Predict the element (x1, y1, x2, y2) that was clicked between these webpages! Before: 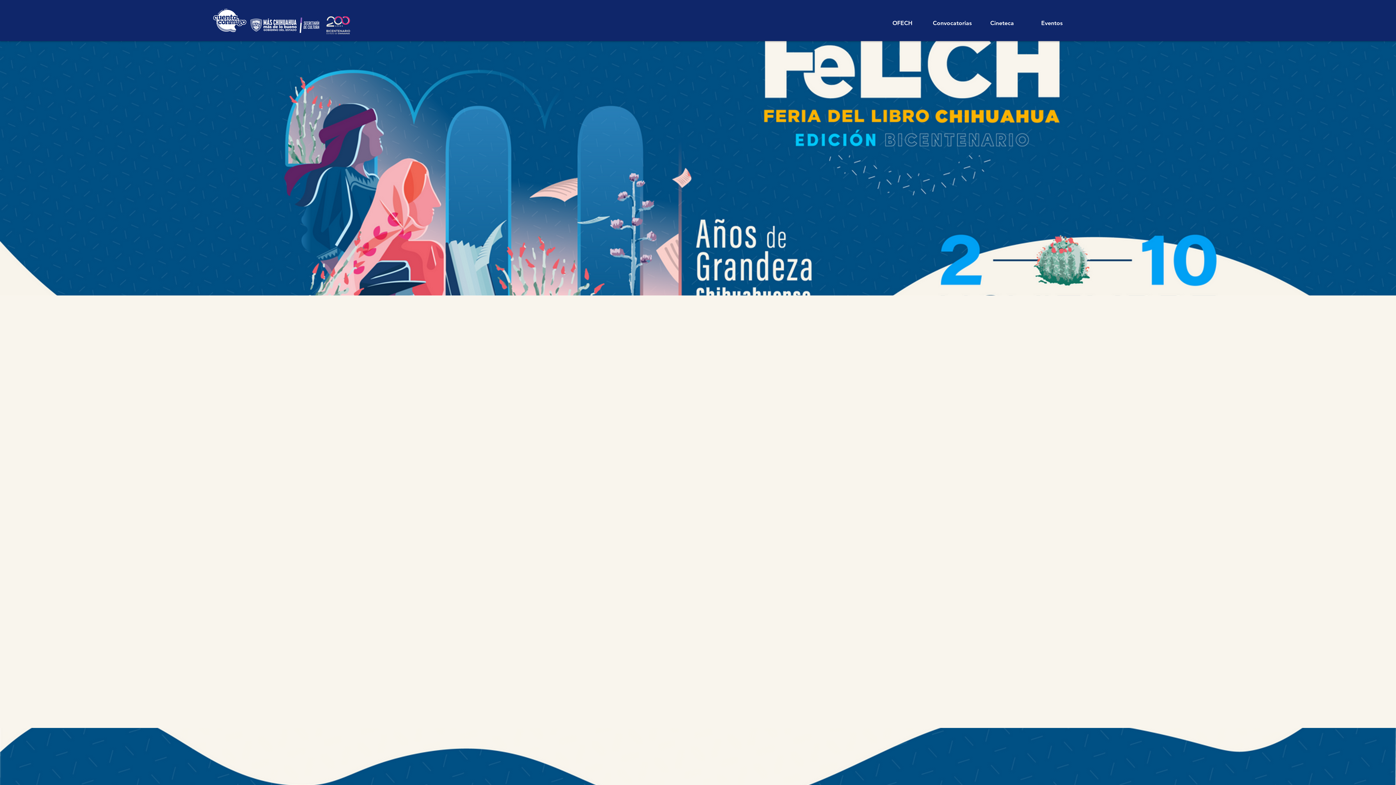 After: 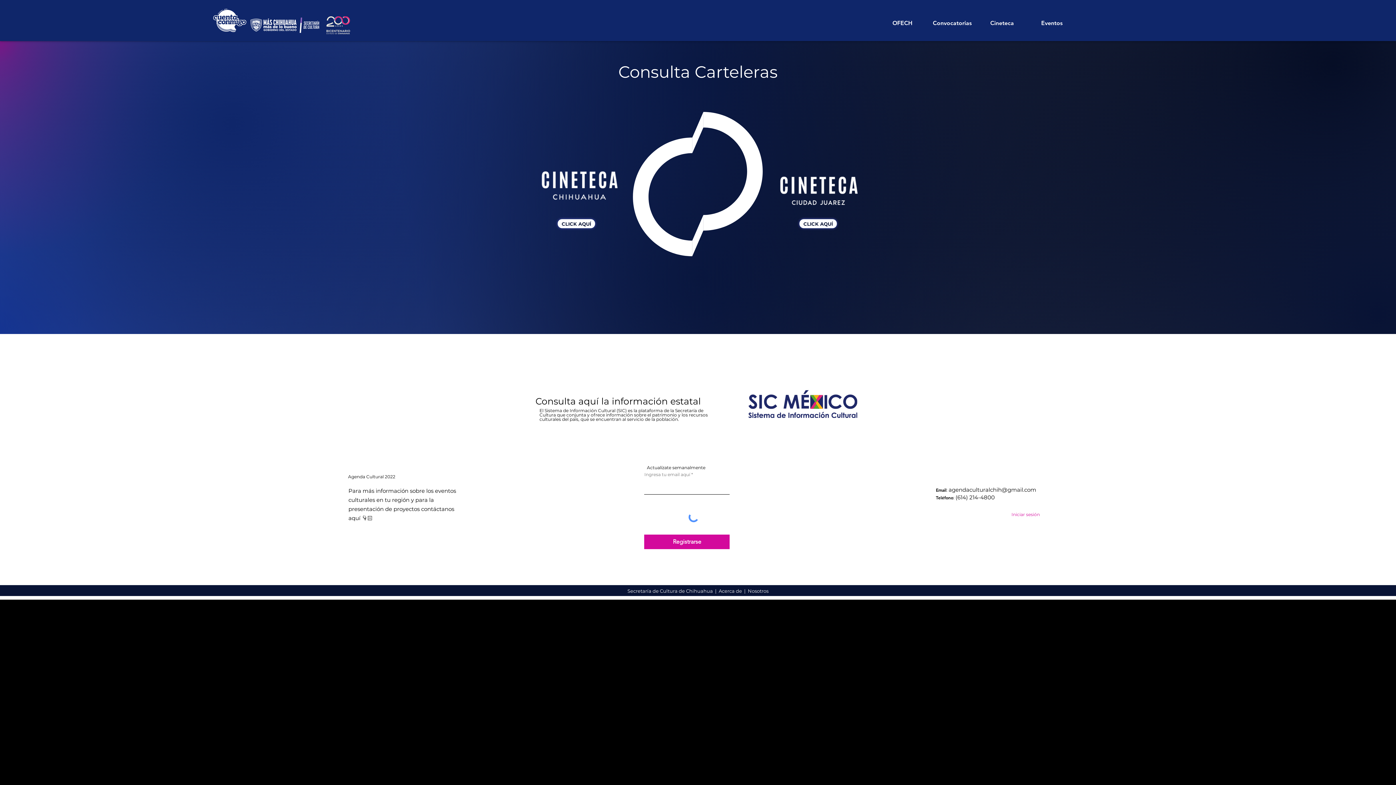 Action: bbox: (977, 16, 1027, 30) label: Cineteca